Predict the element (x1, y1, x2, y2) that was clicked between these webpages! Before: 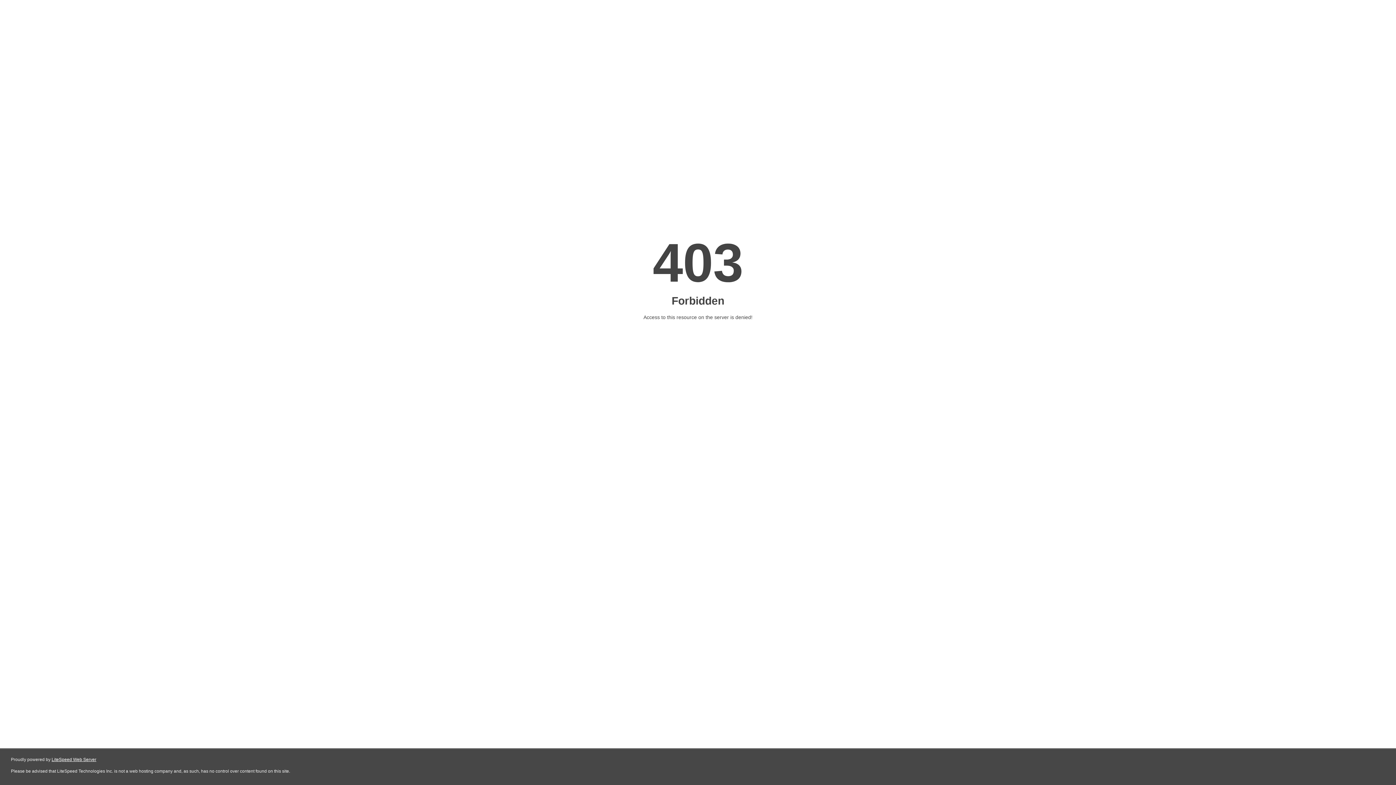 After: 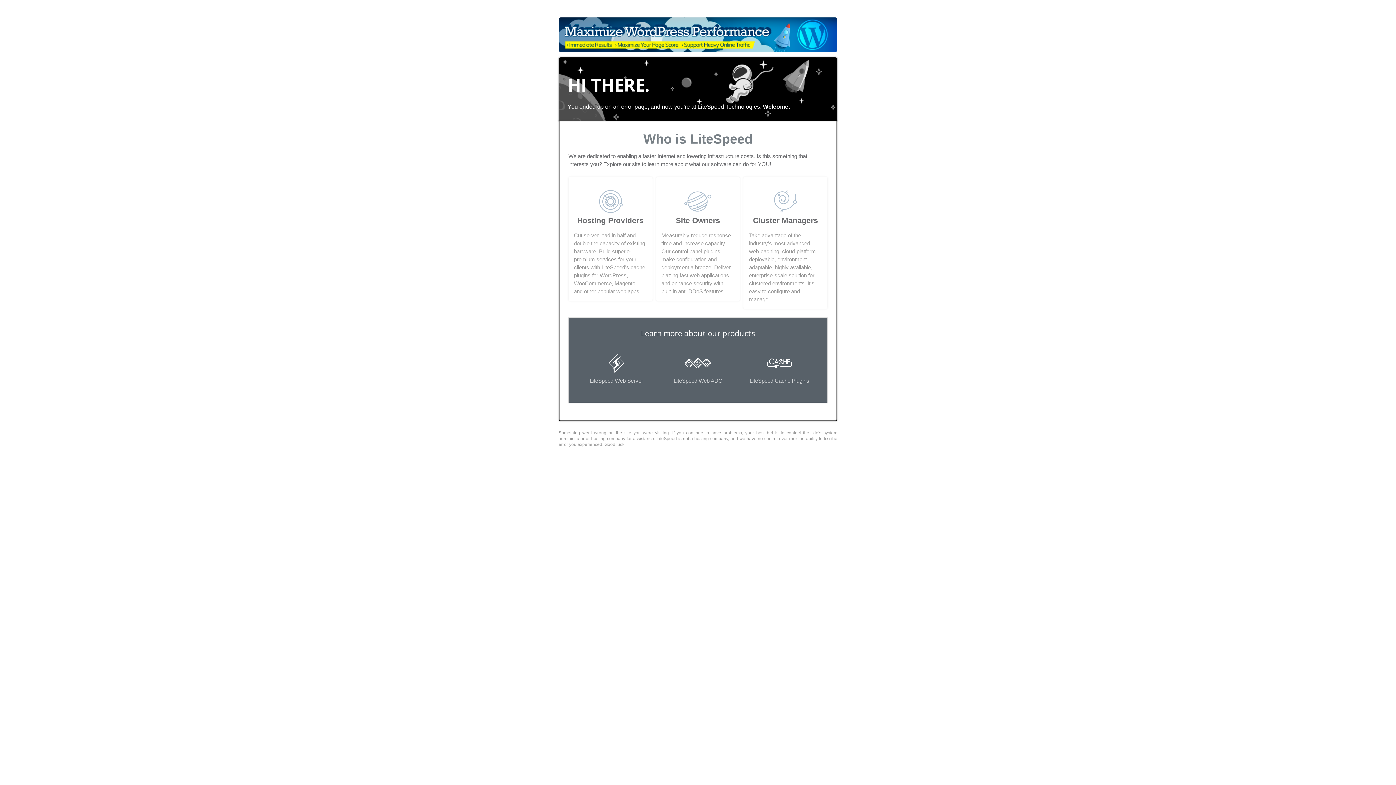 Action: bbox: (51, 757, 96, 762) label: LiteSpeed Web Server